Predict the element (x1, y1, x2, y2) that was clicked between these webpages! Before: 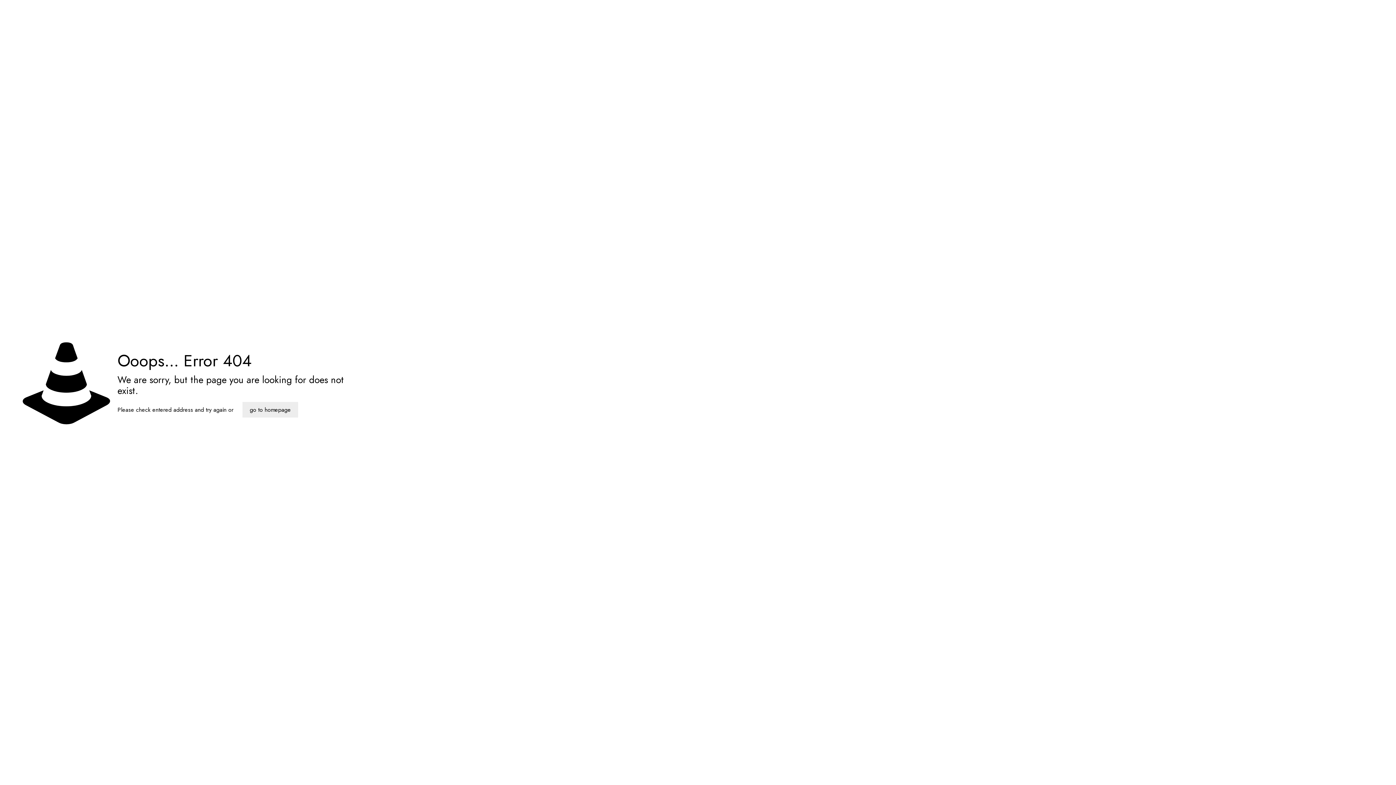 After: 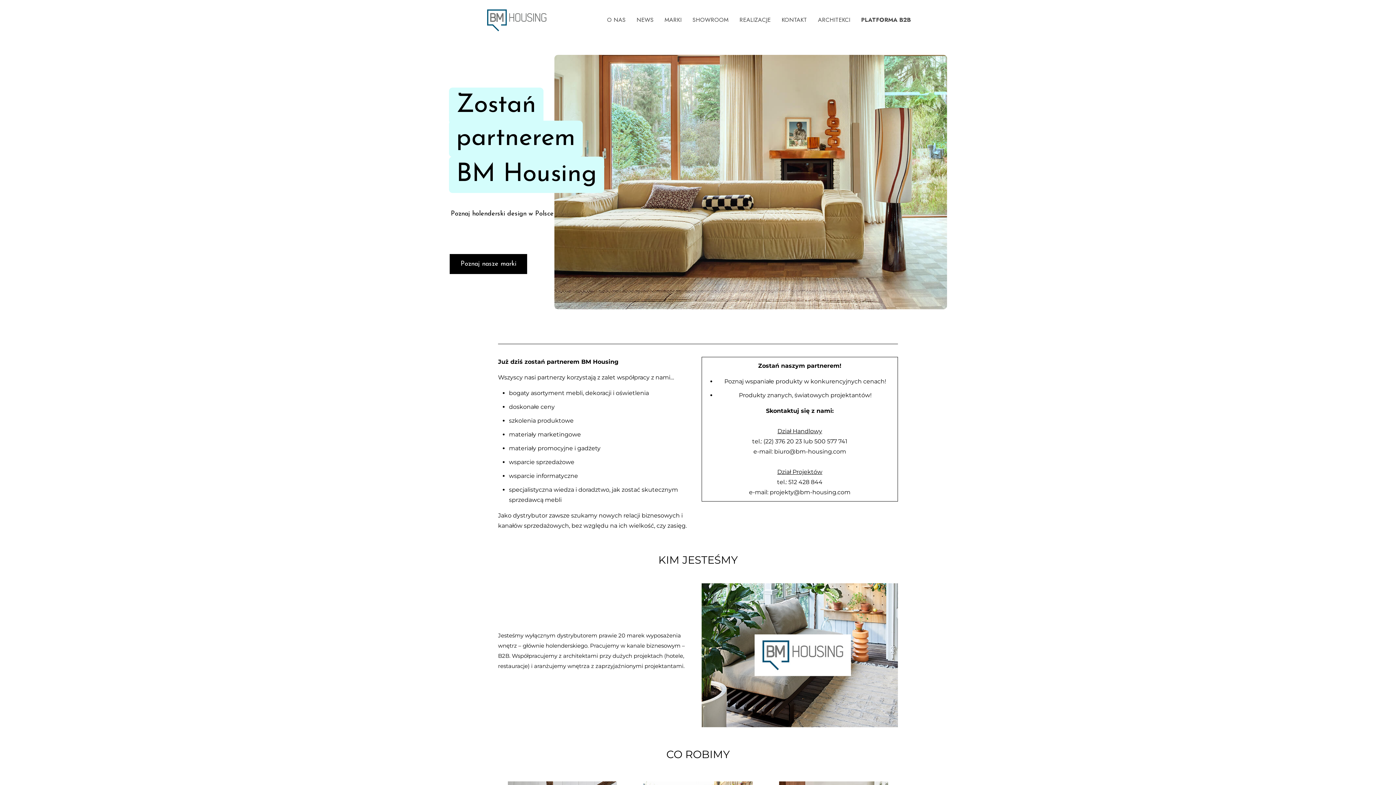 Action: bbox: (242, 402, 298, 417) label: go to homepage